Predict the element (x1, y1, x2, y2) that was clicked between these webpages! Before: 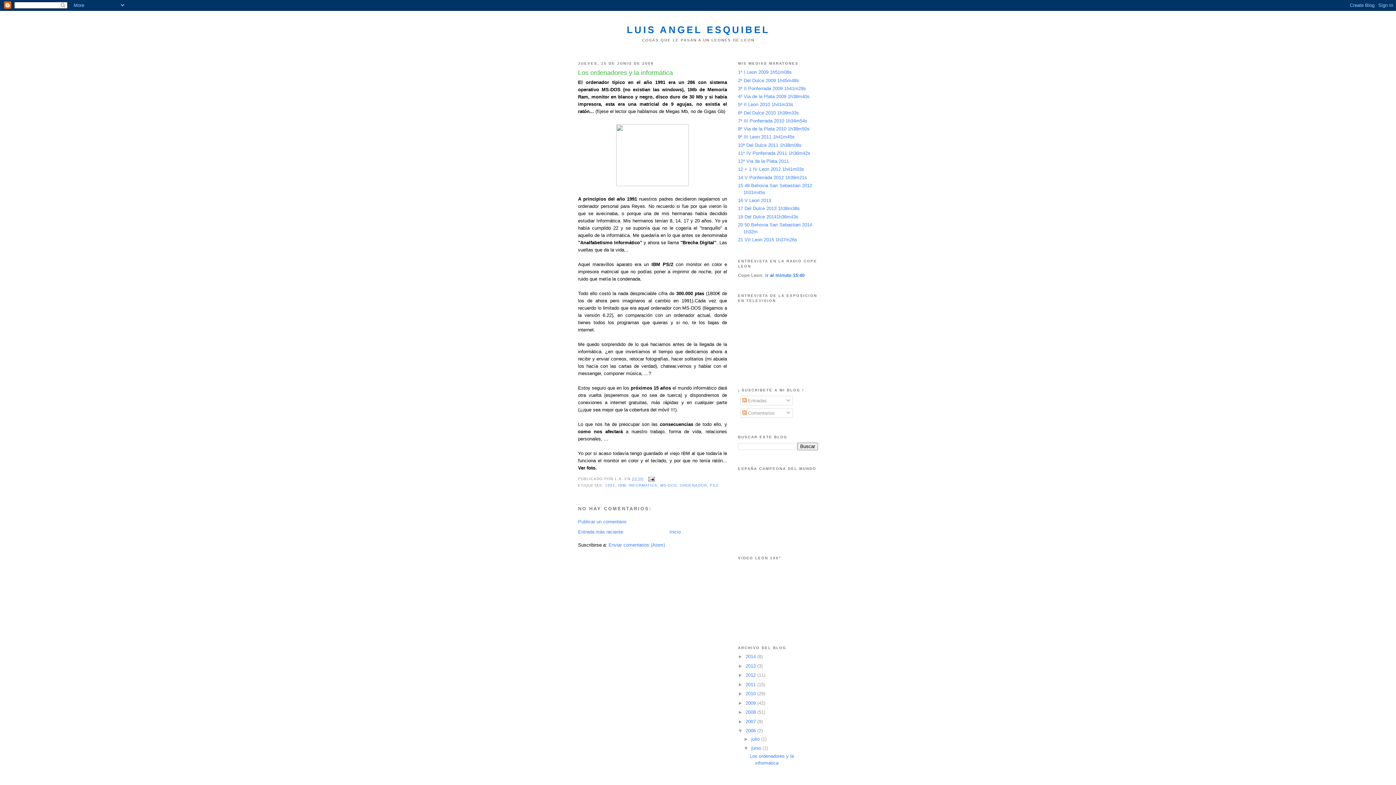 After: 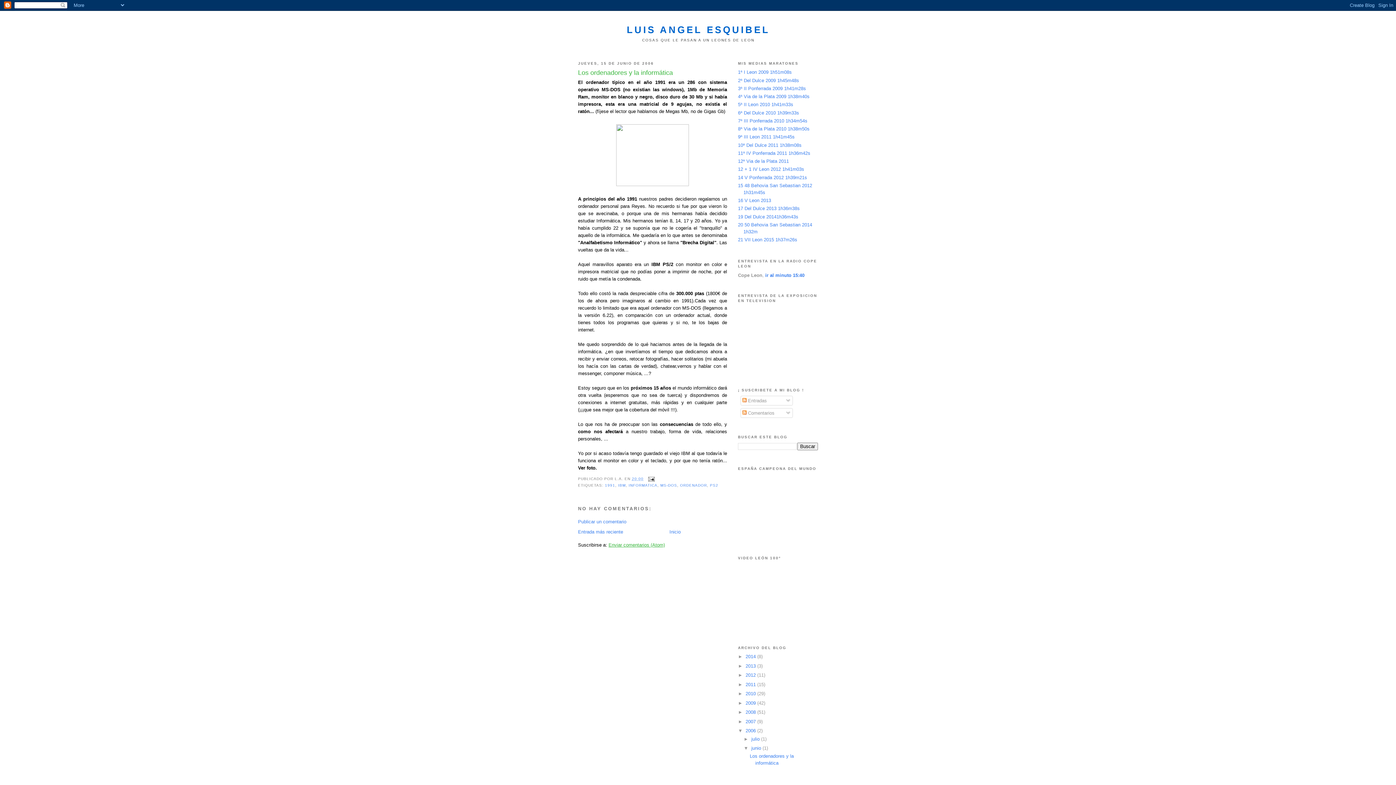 Action: label: Enviar comentarios (Atom) bbox: (608, 542, 665, 548)